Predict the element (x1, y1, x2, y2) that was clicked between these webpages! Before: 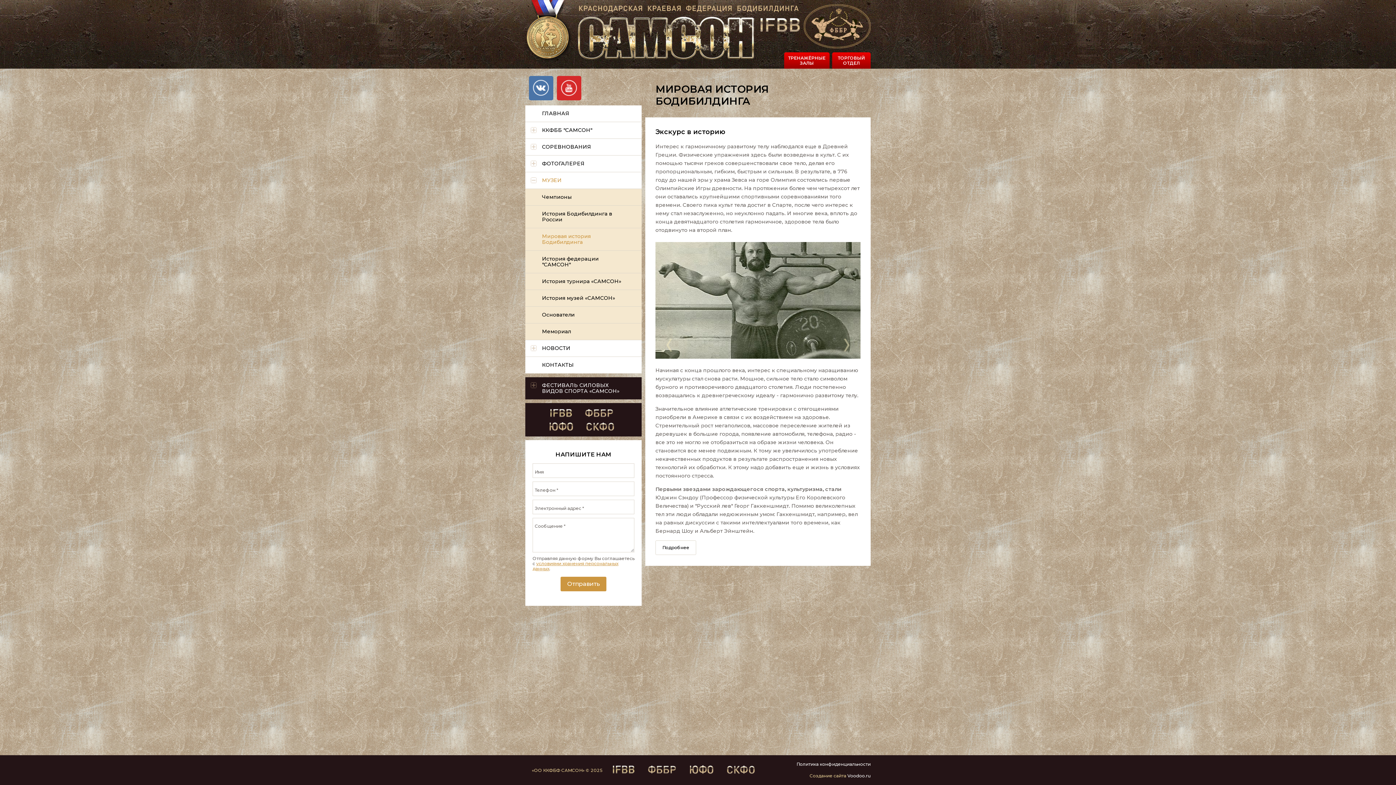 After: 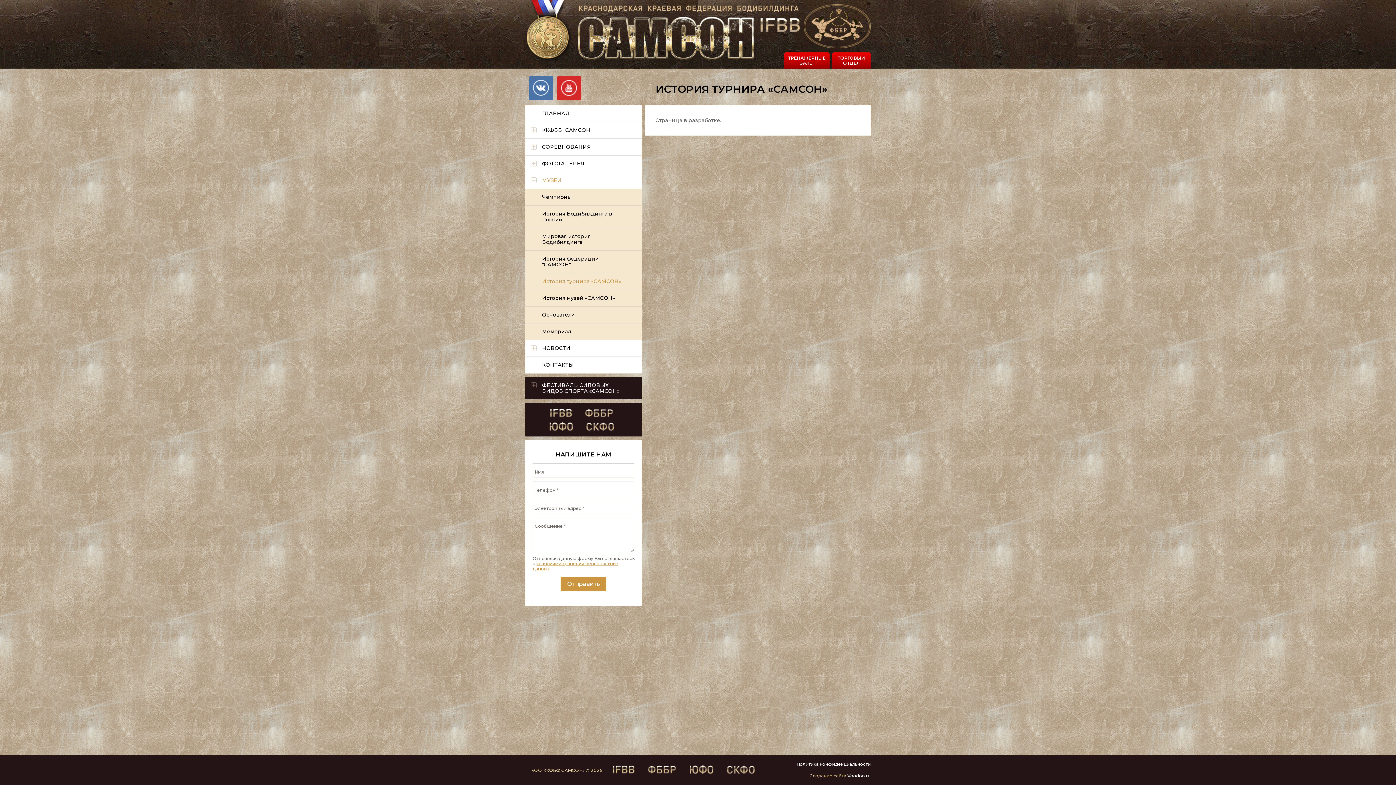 Action: label: История турнира «САМСОН» bbox: (525, 273, 641, 289)